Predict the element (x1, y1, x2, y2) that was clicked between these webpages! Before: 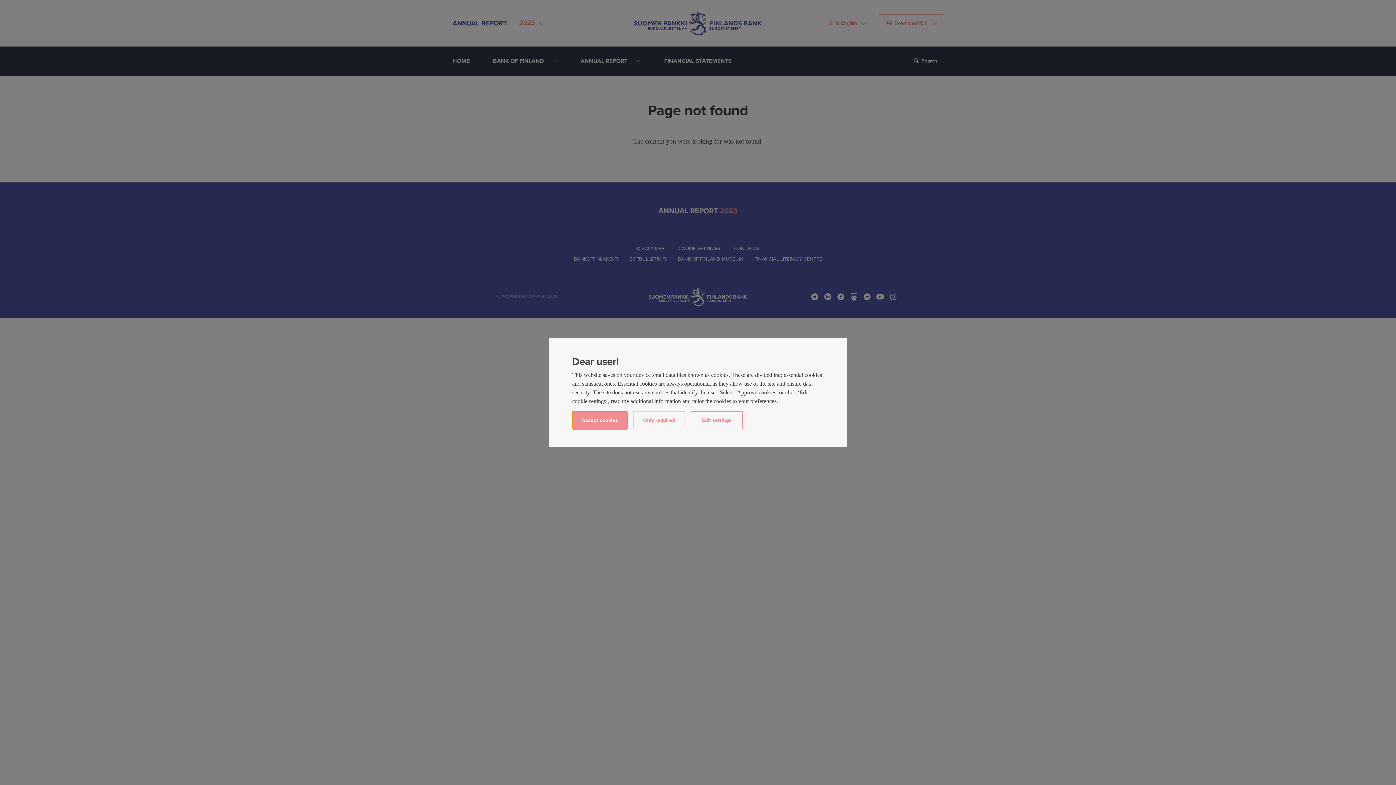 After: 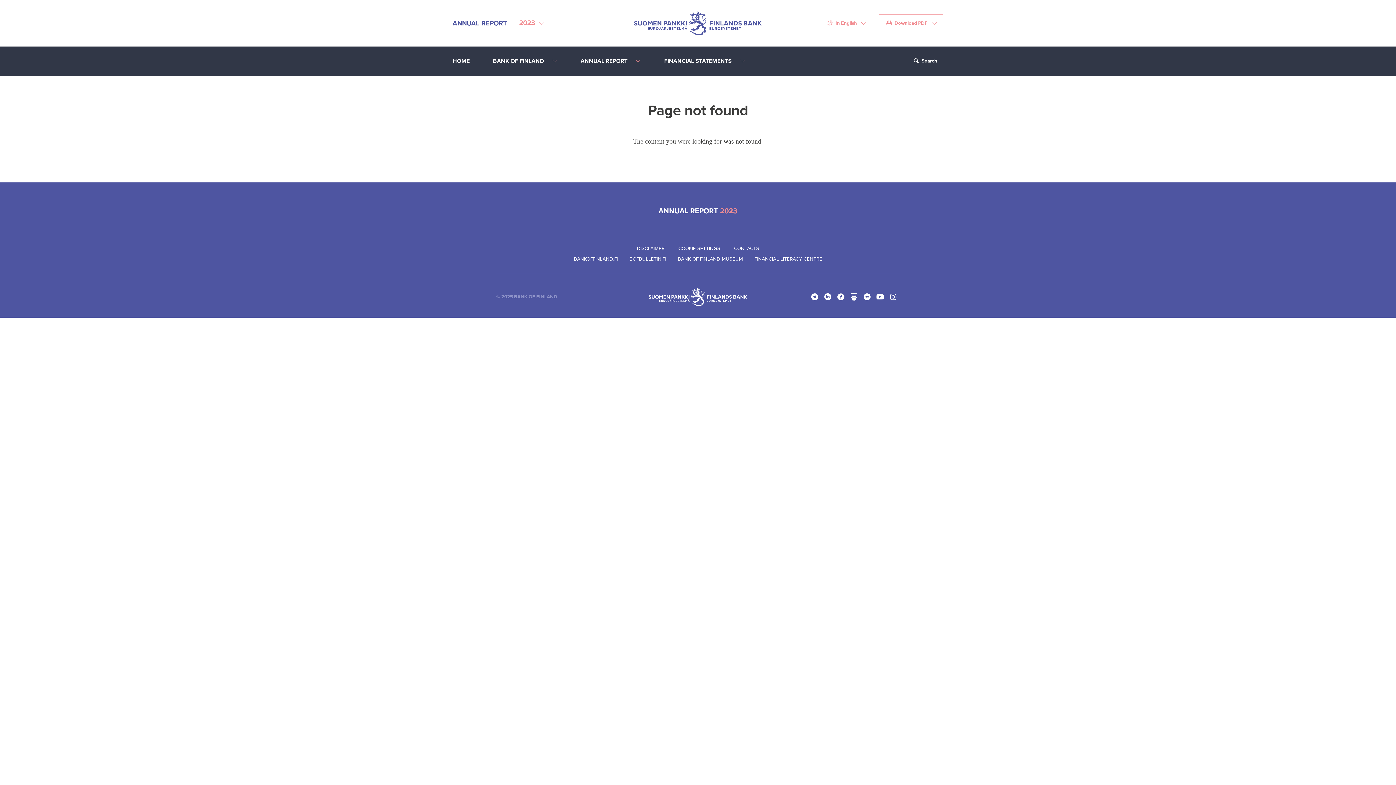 Action: bbox: (572, 411, 627, 429) label: Accept cookies